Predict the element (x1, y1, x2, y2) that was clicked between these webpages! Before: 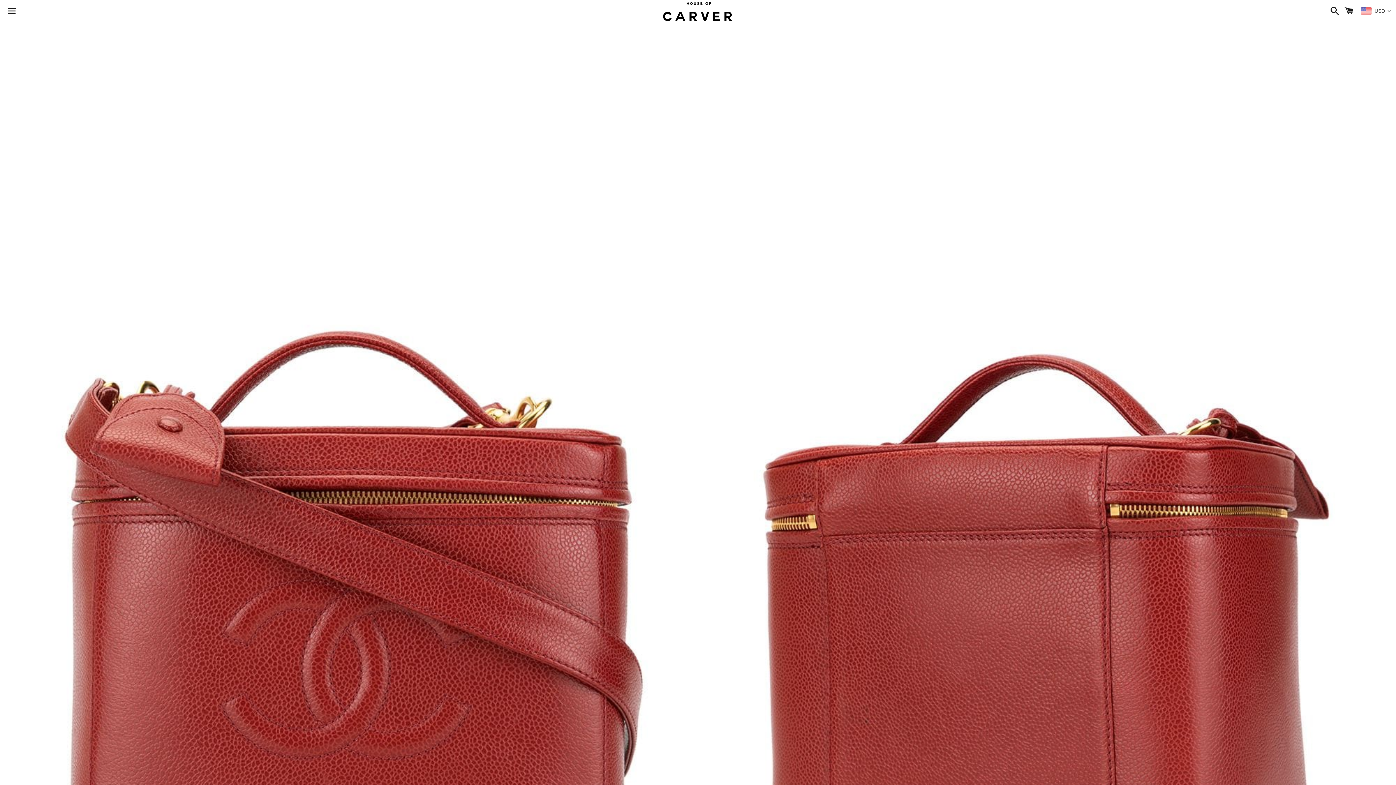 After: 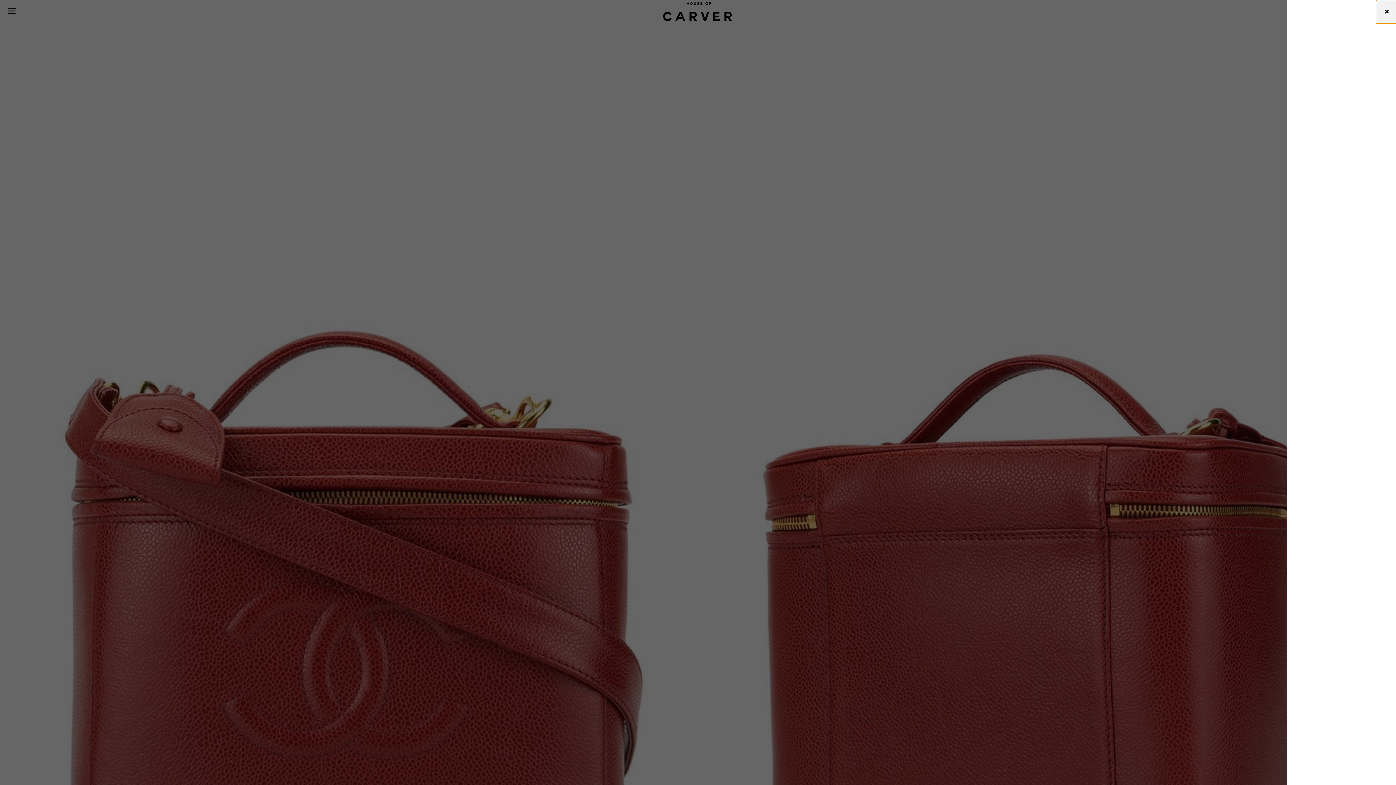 Action: bbox: (1341, 0, 1357, 22) label: Cart